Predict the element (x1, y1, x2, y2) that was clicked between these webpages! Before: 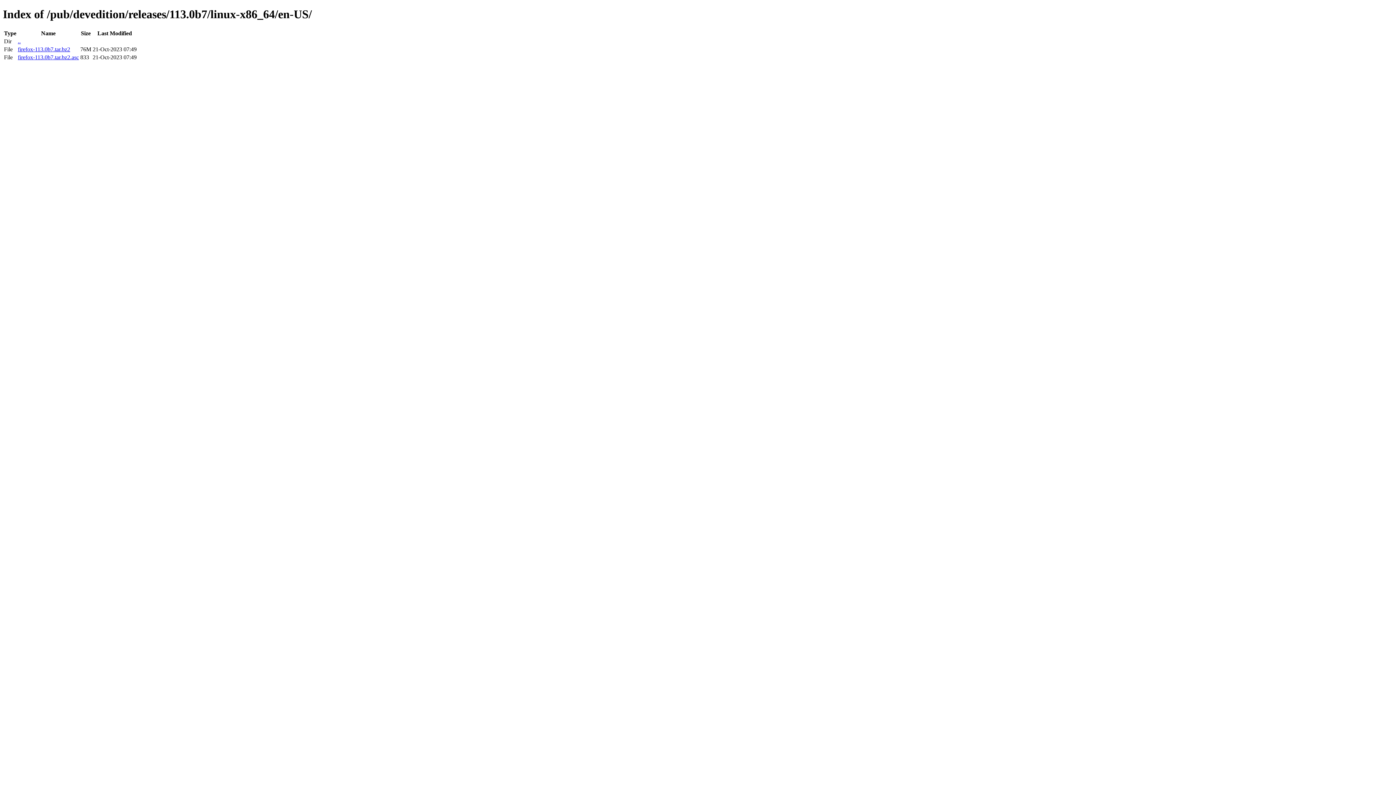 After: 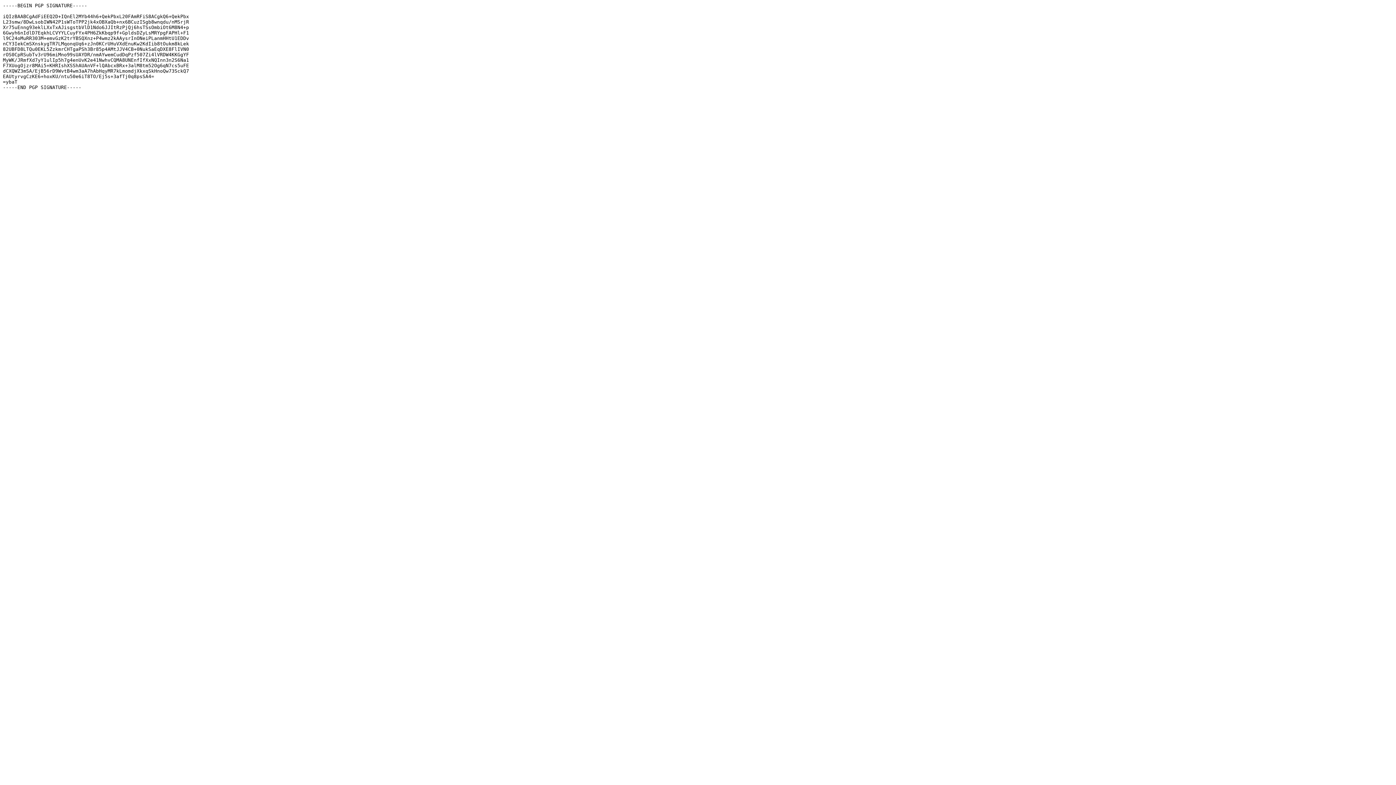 Action: label: firefox-113.0b7.tar.bz2.asc bbox: (17, 54, 78, 60)